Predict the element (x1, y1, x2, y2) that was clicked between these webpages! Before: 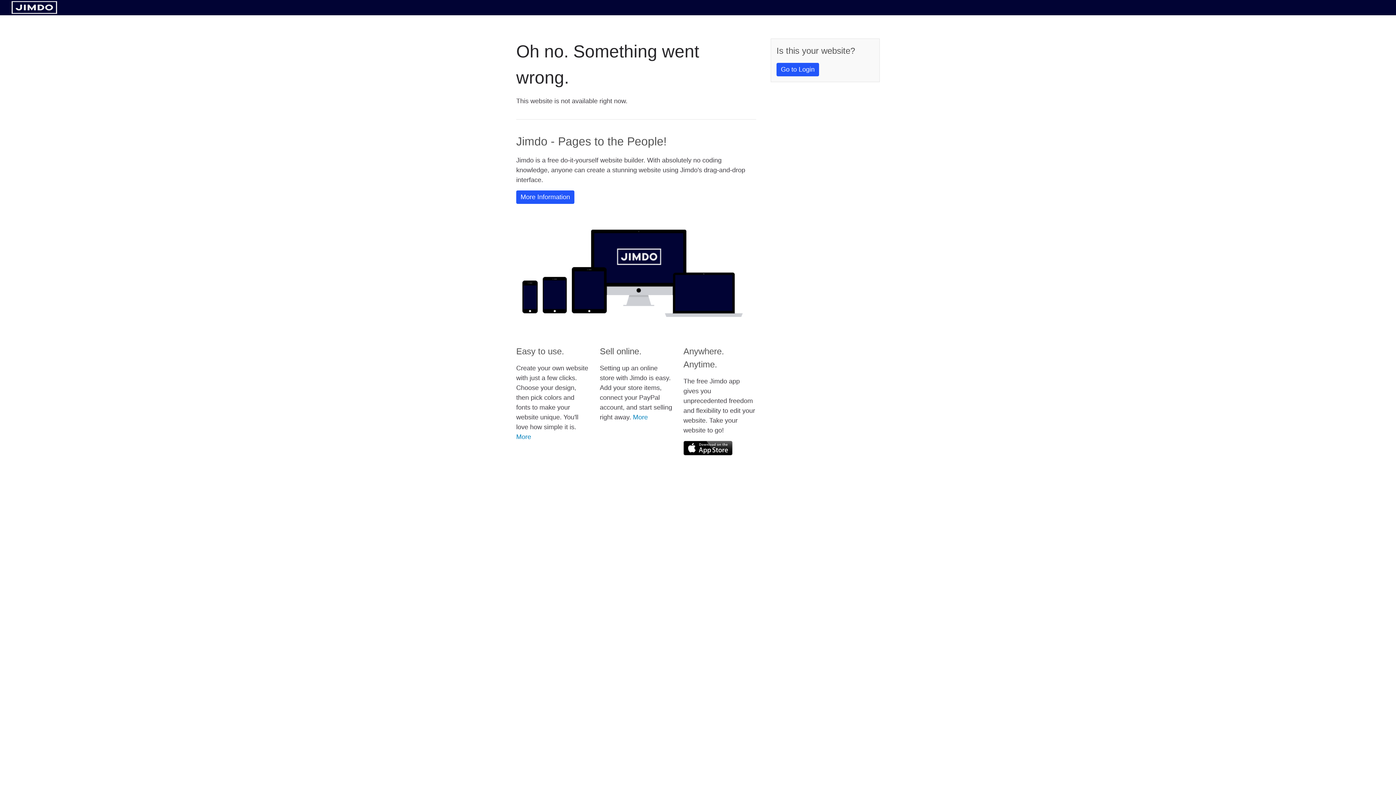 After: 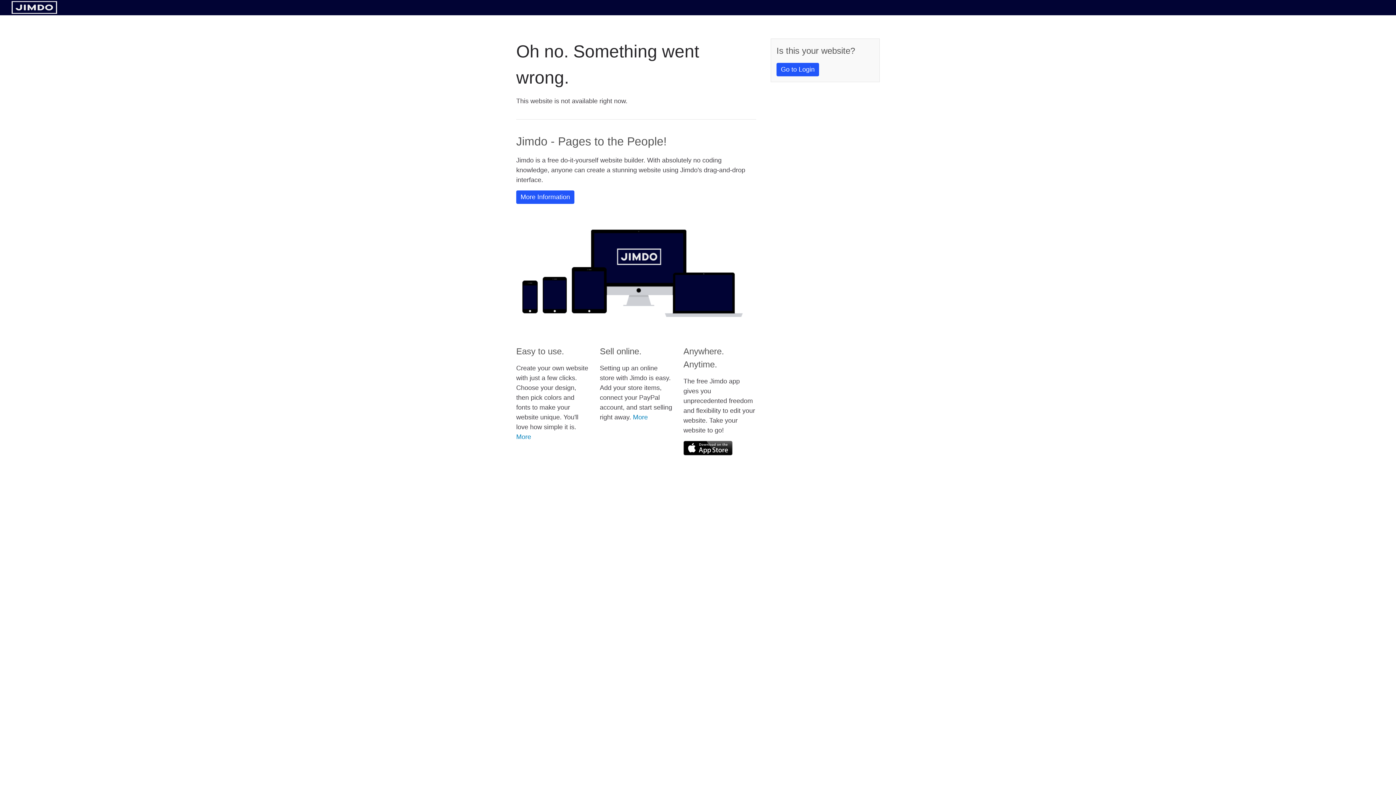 Action: bbox: (683, 441, 732, 455)